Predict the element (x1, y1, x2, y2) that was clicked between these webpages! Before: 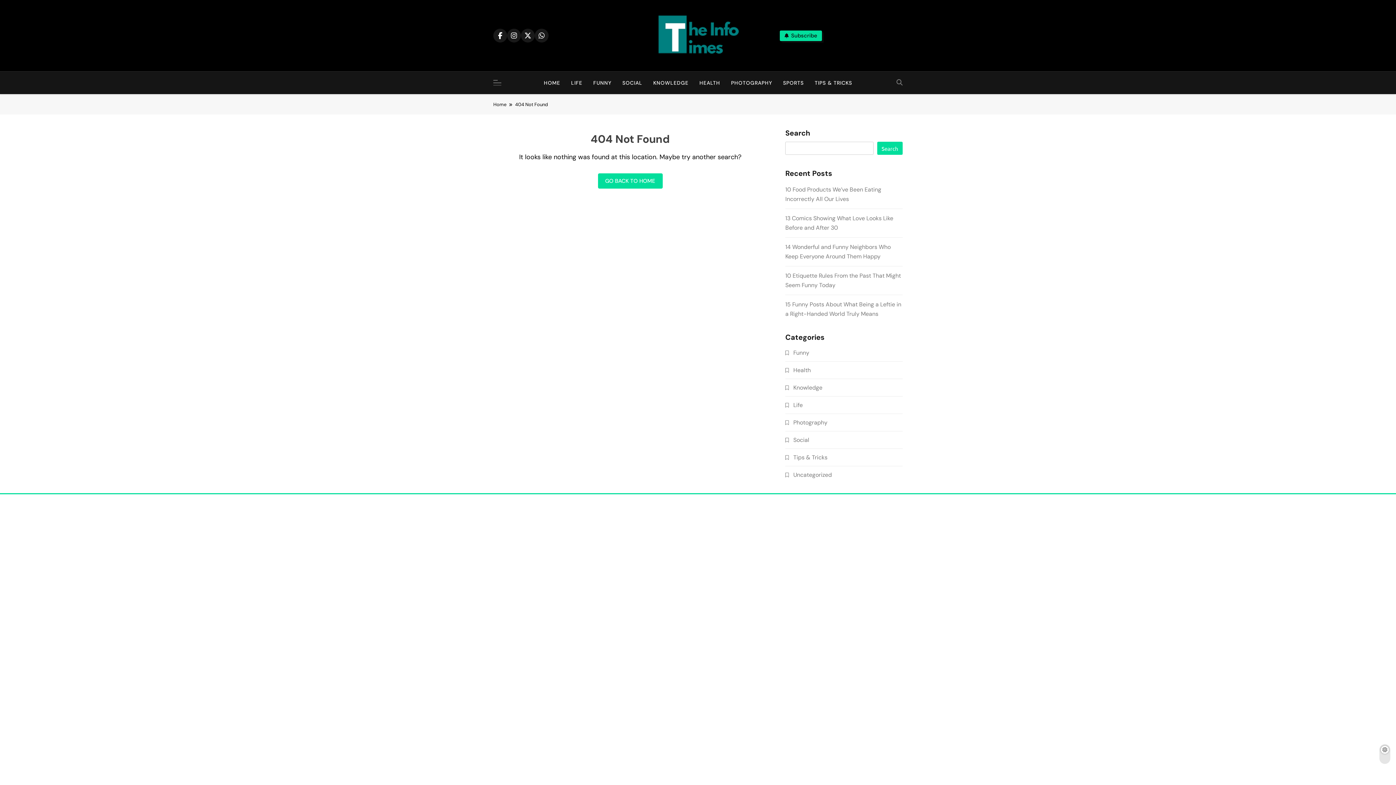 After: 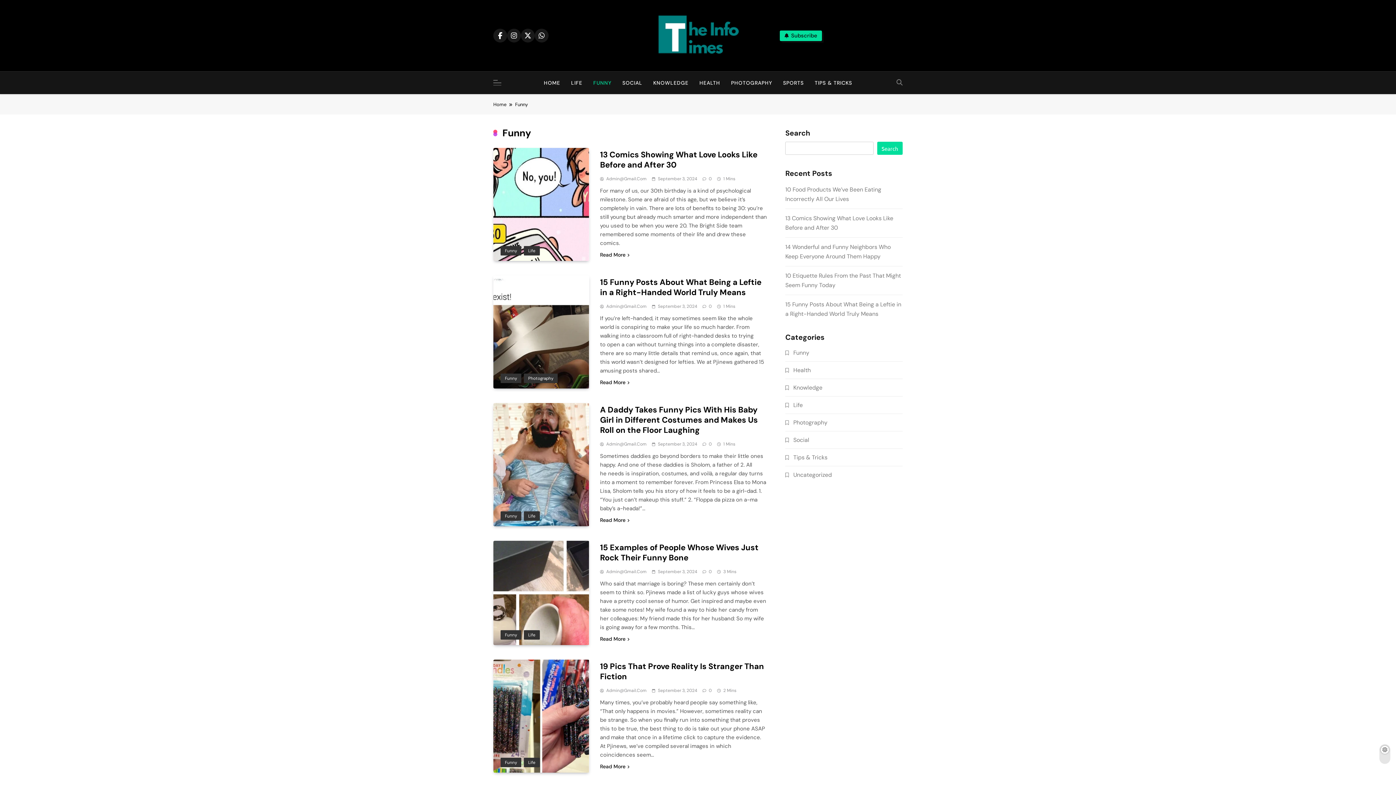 Action: bbox: (793, 348, 809, 356) label: Funny